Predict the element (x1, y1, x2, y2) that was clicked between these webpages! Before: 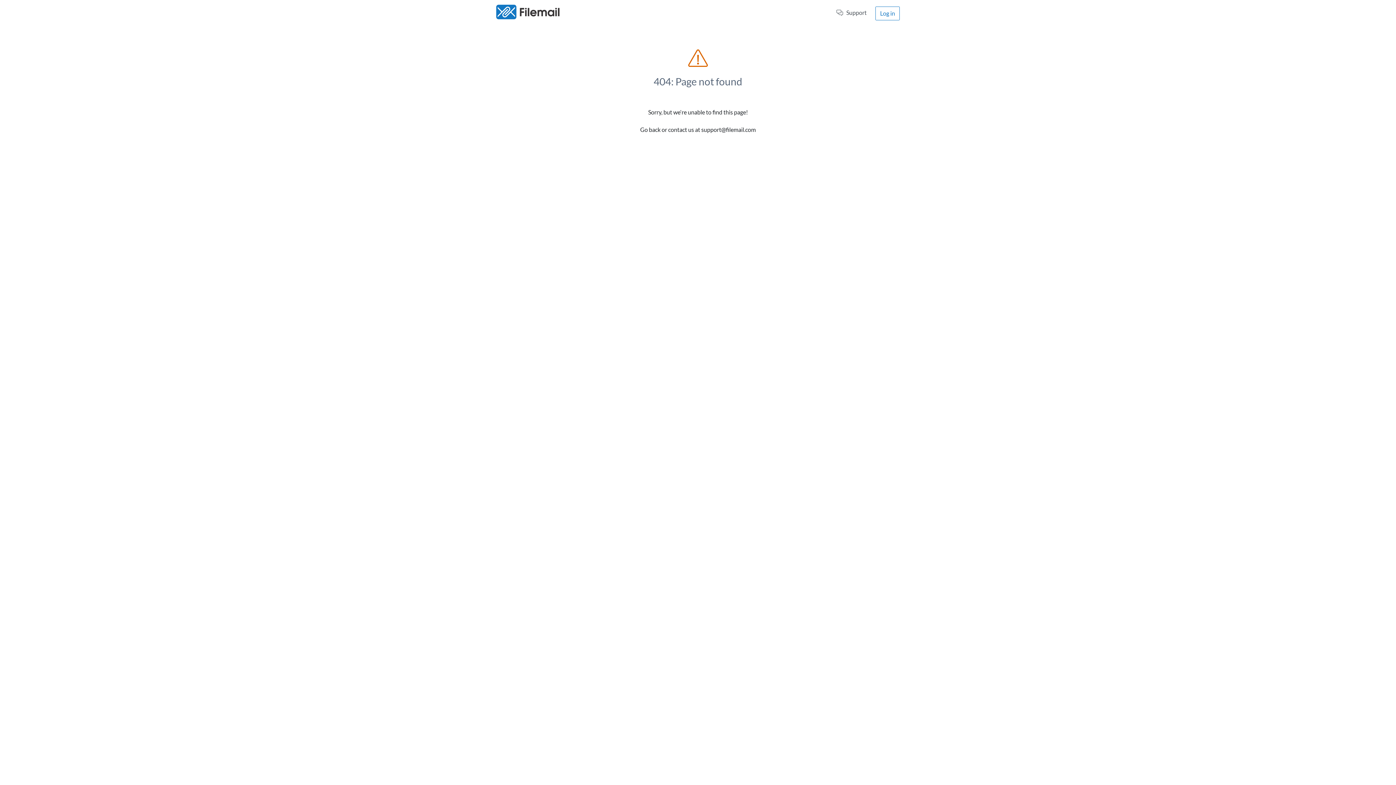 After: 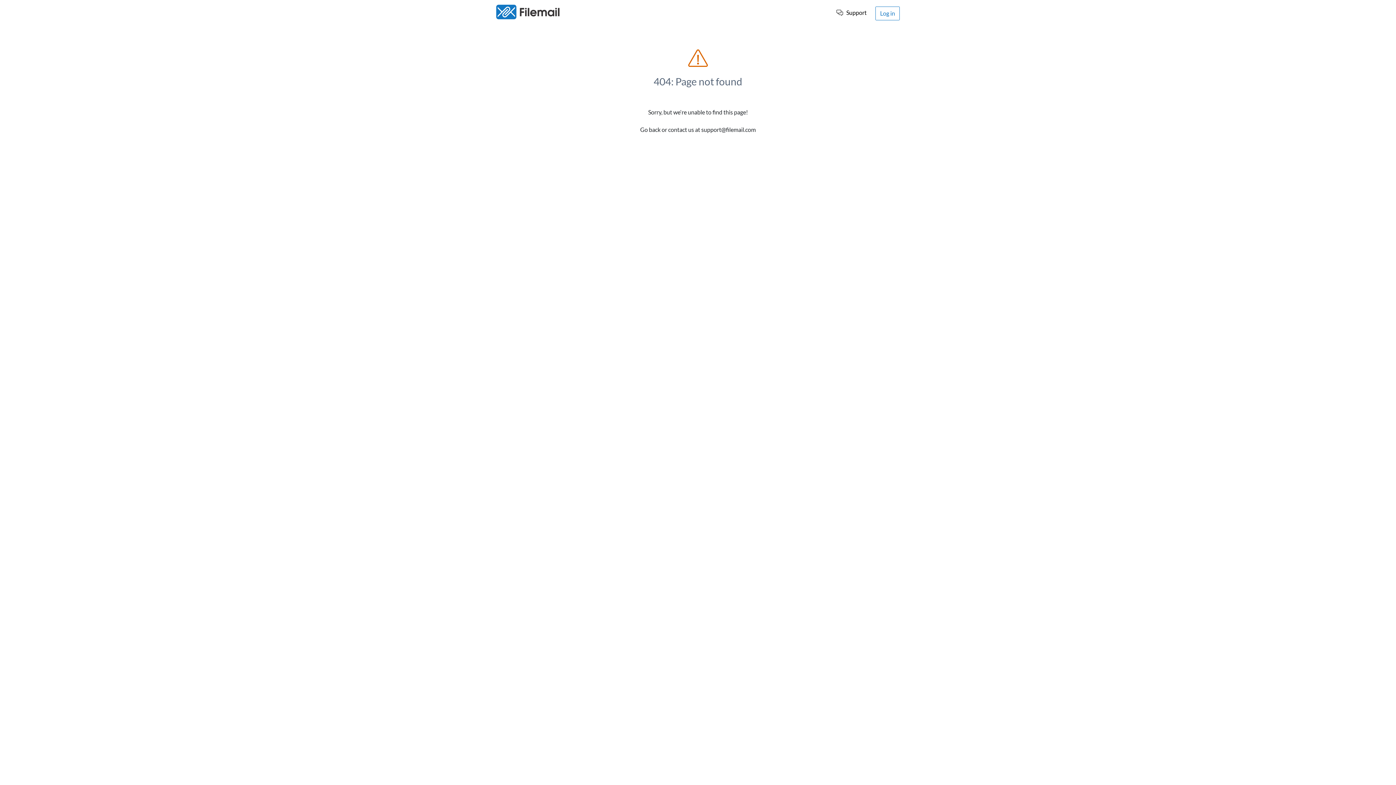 Action: label: Support bbox: (833, 5, 869, 19)